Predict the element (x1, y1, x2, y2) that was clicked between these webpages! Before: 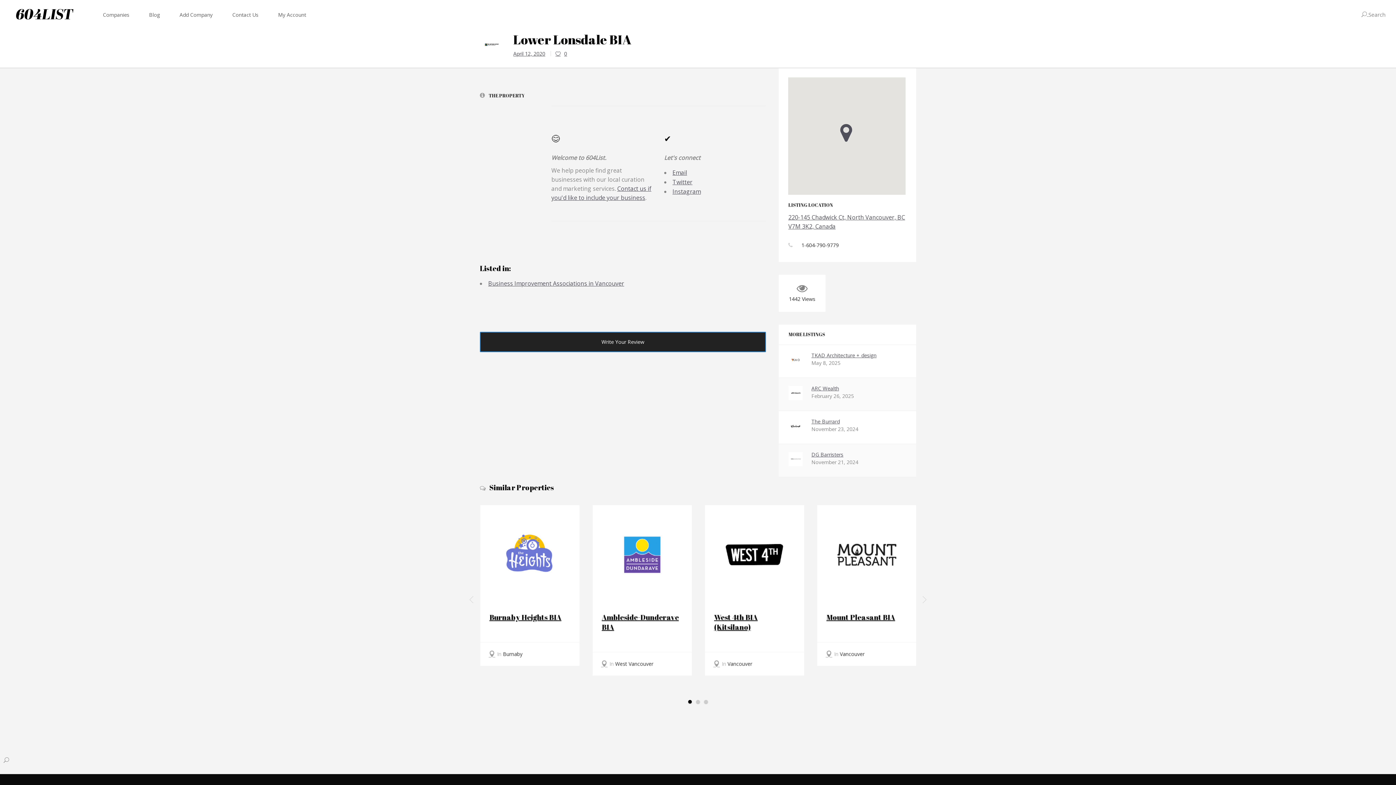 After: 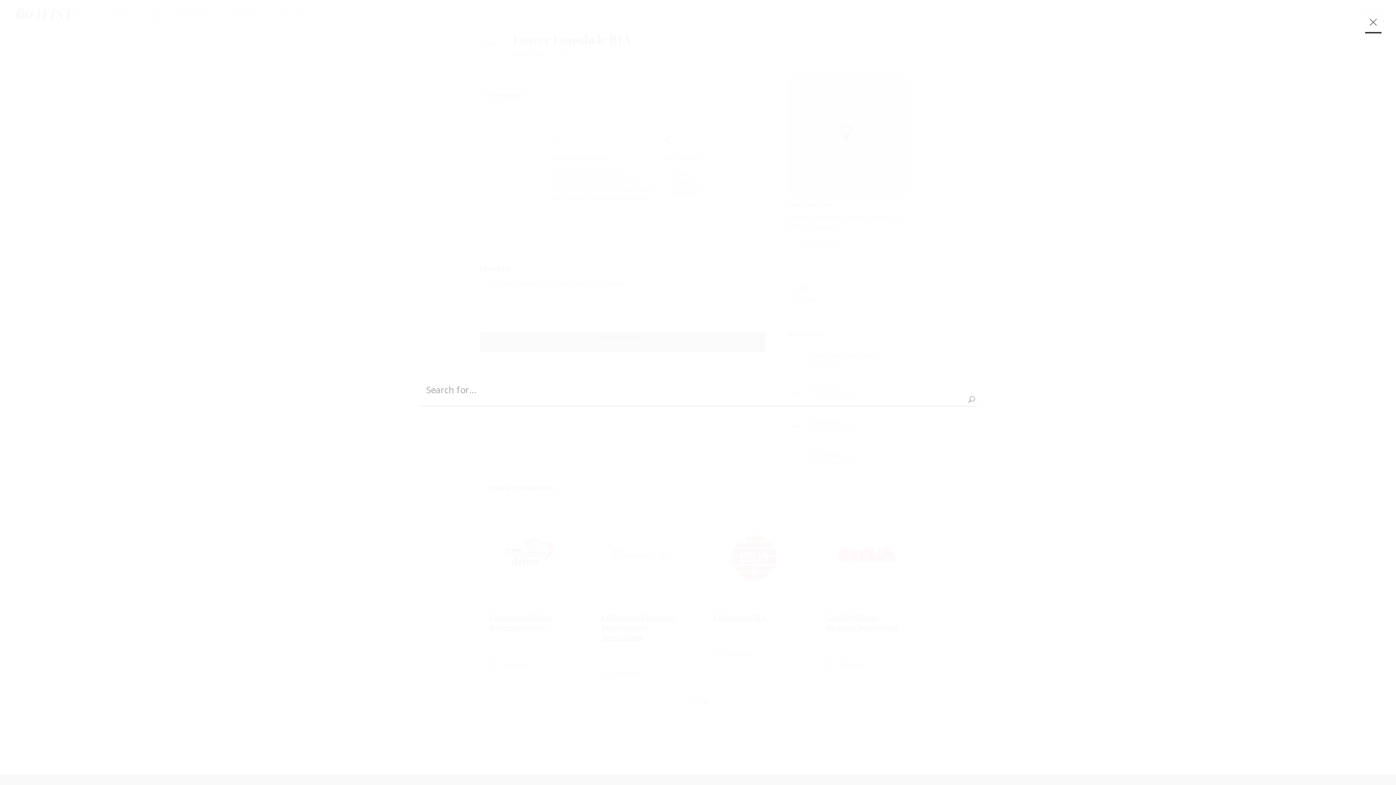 Action: bbox: (1361, 9, 1385, 19) label:  Search